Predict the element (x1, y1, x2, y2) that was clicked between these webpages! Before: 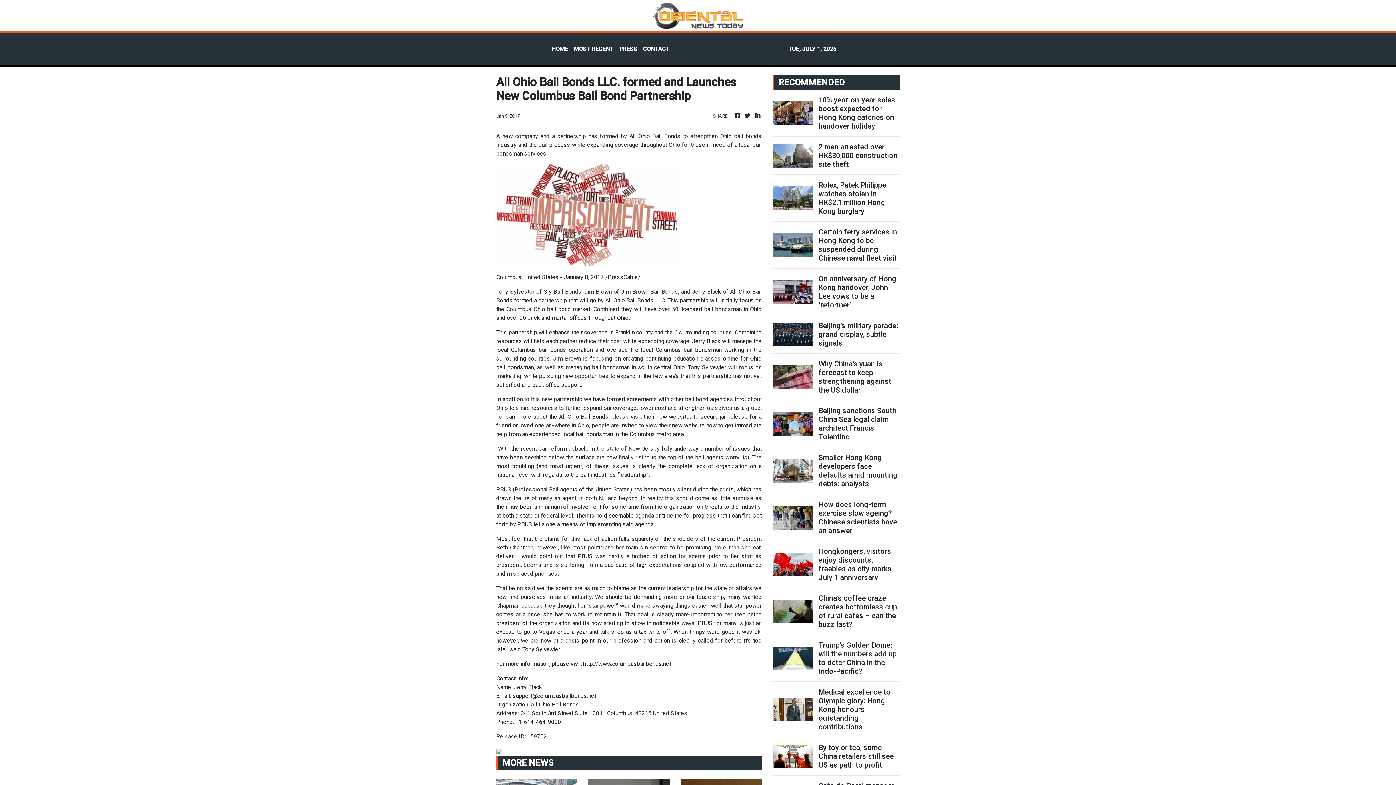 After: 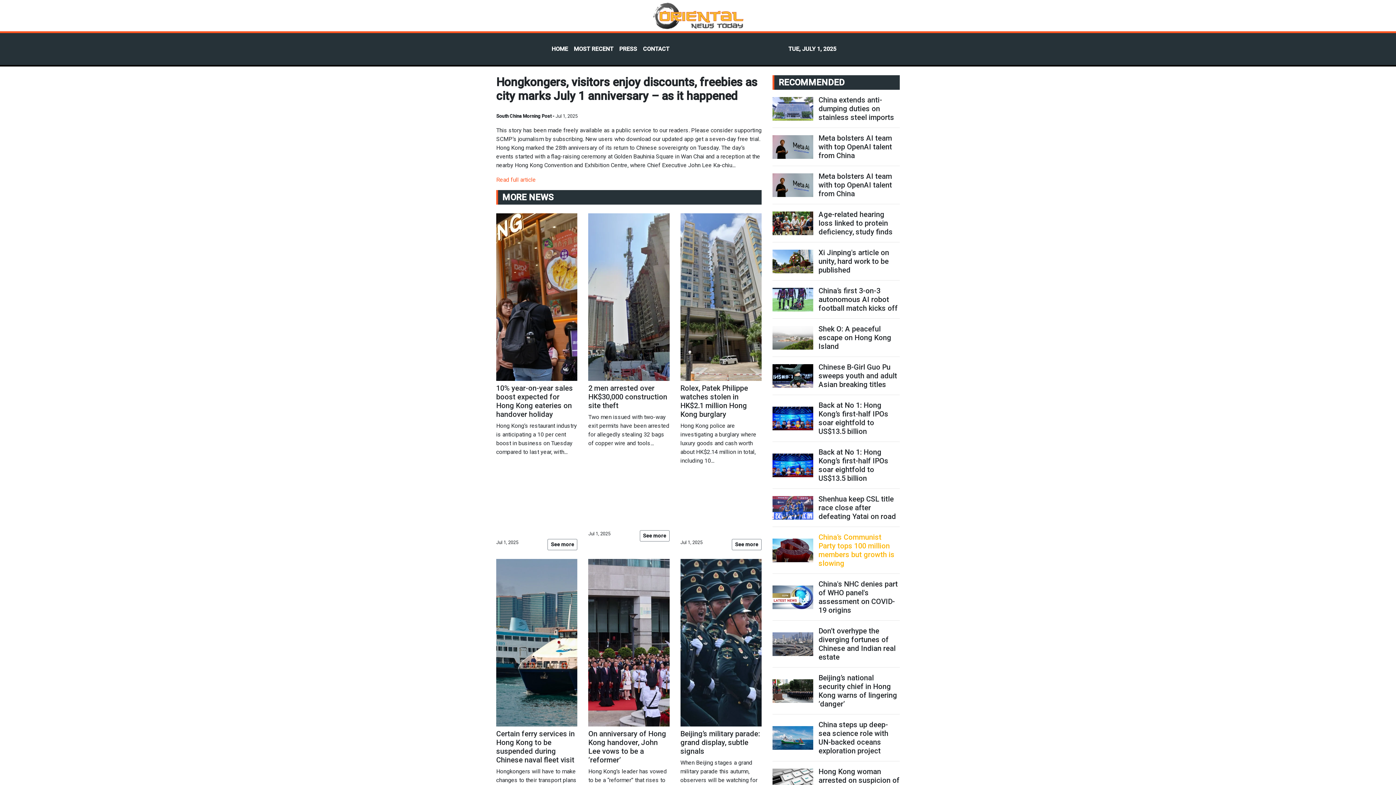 Action: bbox: (818, 547, 899, 582) label: Hongkongers, visitors enjoy discounts, freebies as city marks July 1 anniversary